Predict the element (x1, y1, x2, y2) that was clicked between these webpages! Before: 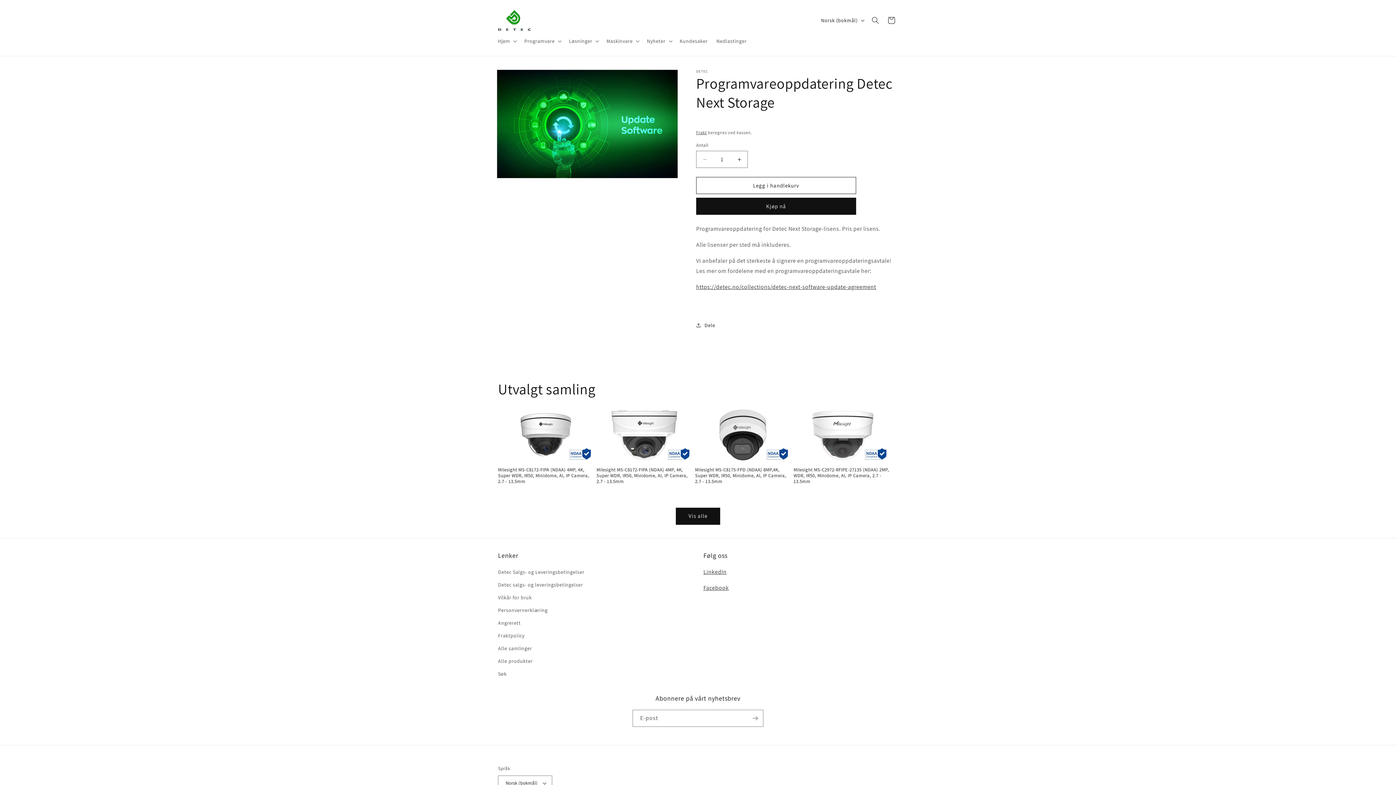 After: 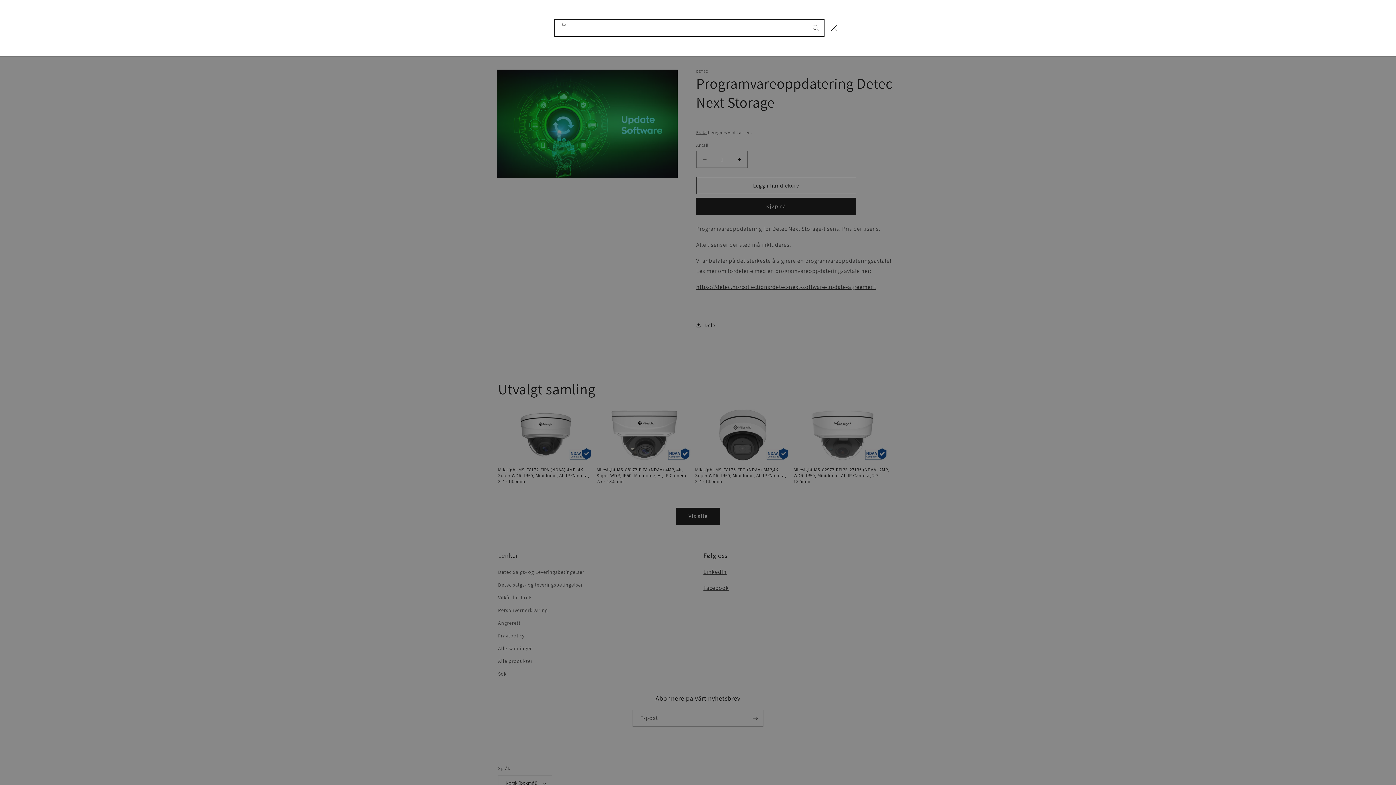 Action: bbox: (867, 12, 883, 28) label: Søk